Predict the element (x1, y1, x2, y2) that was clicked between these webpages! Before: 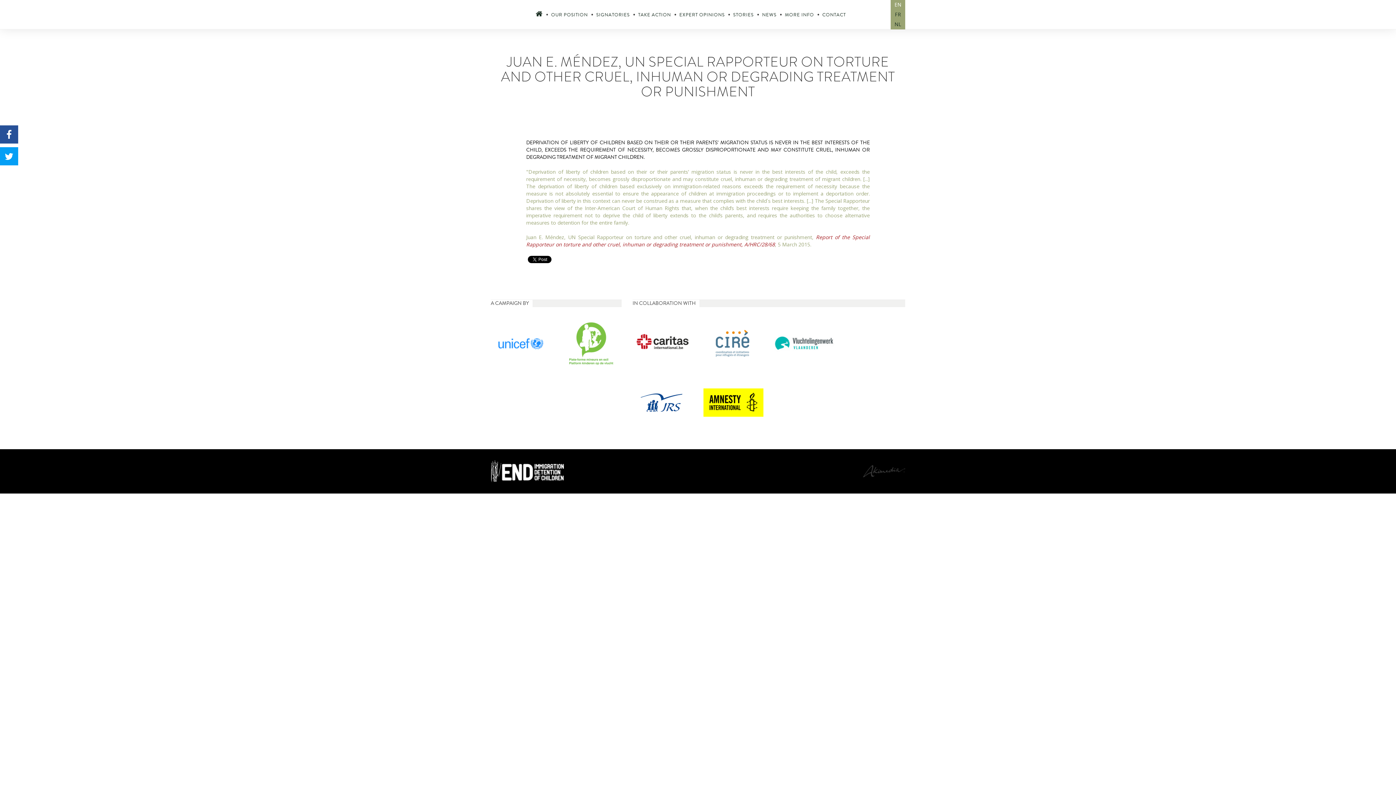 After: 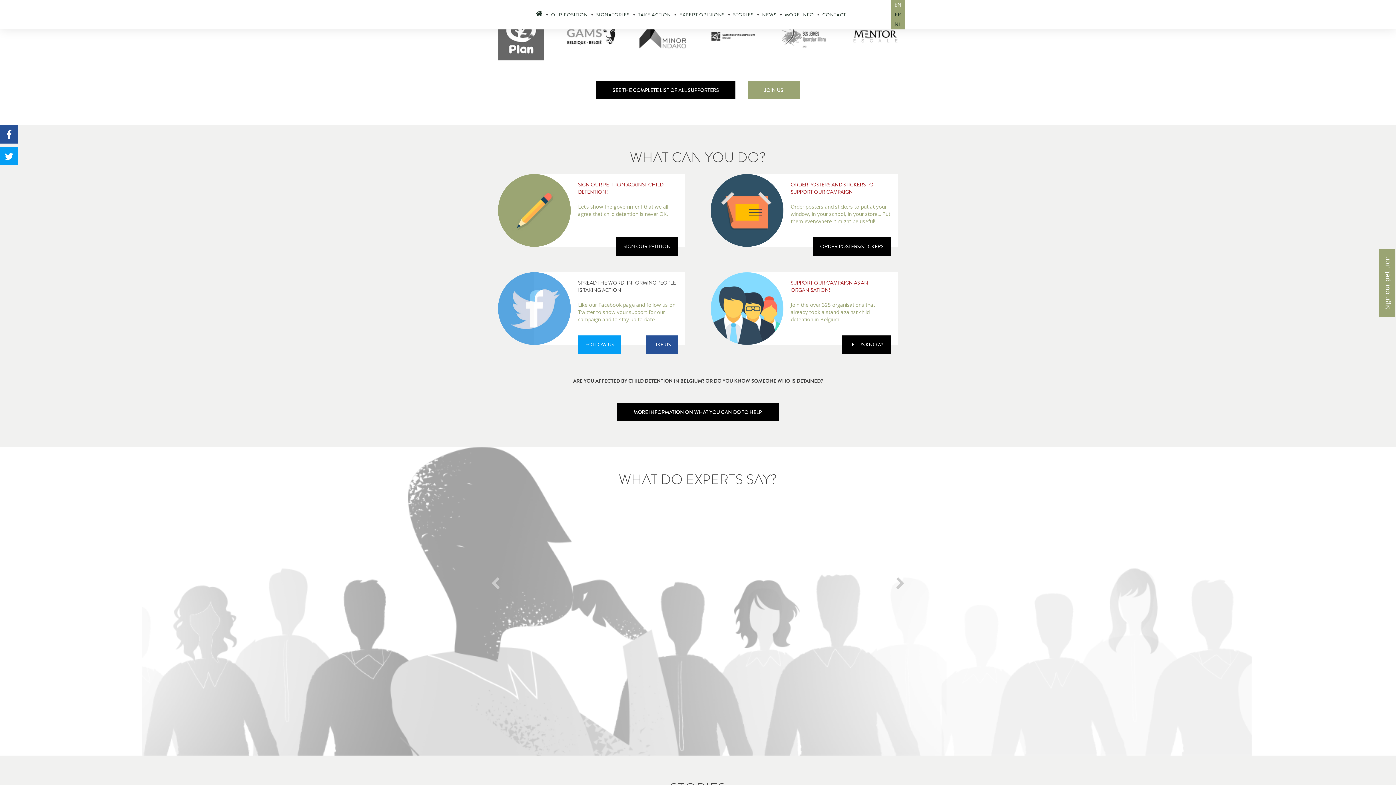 Action: label: TAKE ACTION bbox: (638, 11, 671, 18)